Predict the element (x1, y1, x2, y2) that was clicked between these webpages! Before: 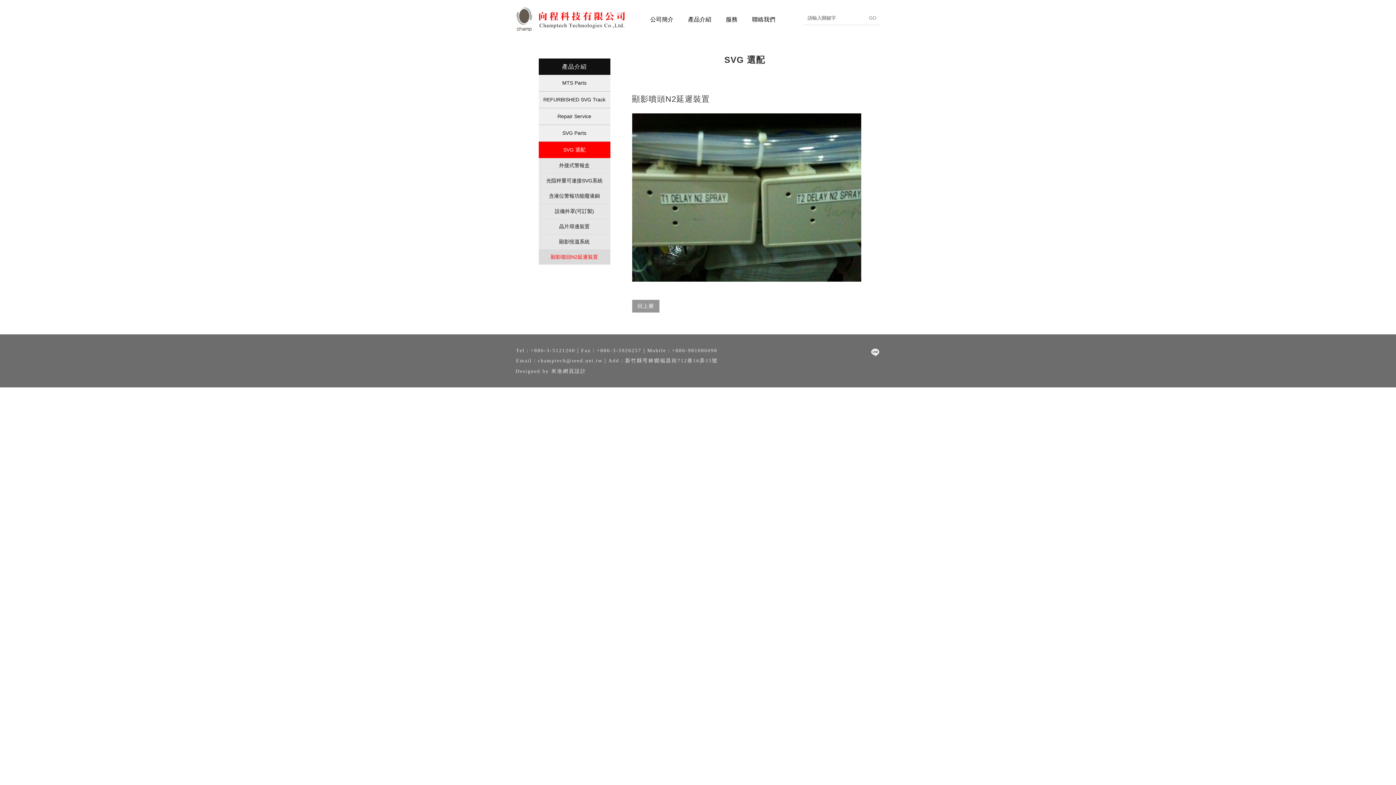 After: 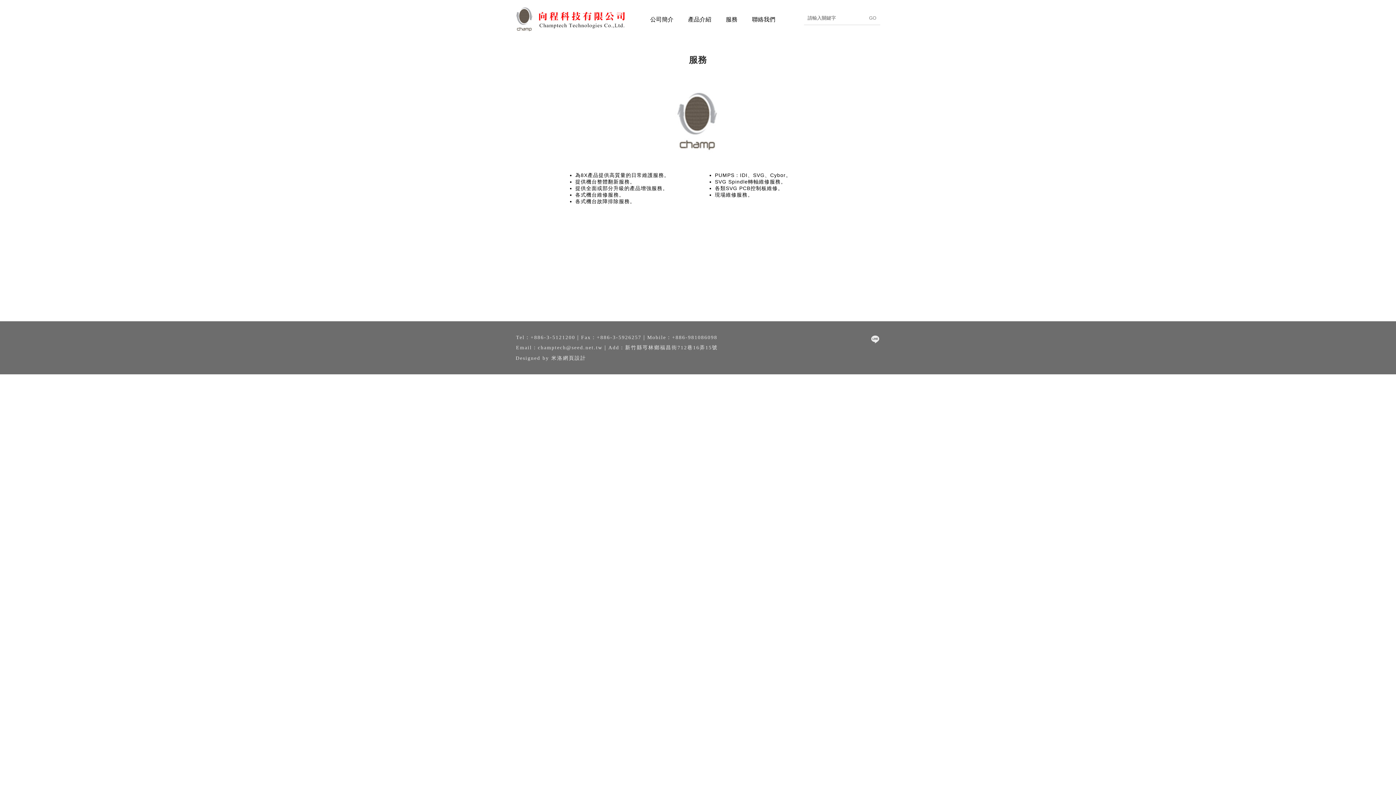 Action: bbox: (718, 11, 744, 27) label: 服務